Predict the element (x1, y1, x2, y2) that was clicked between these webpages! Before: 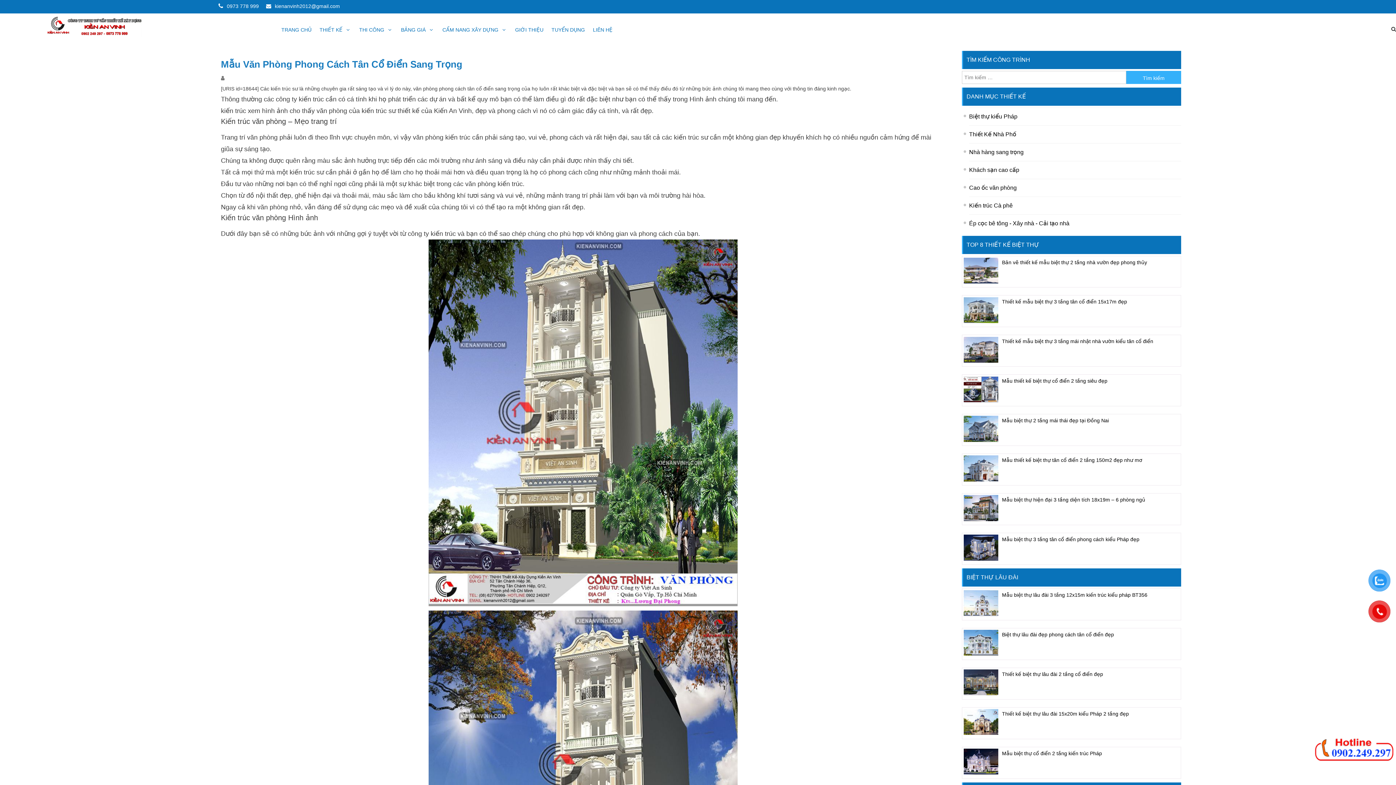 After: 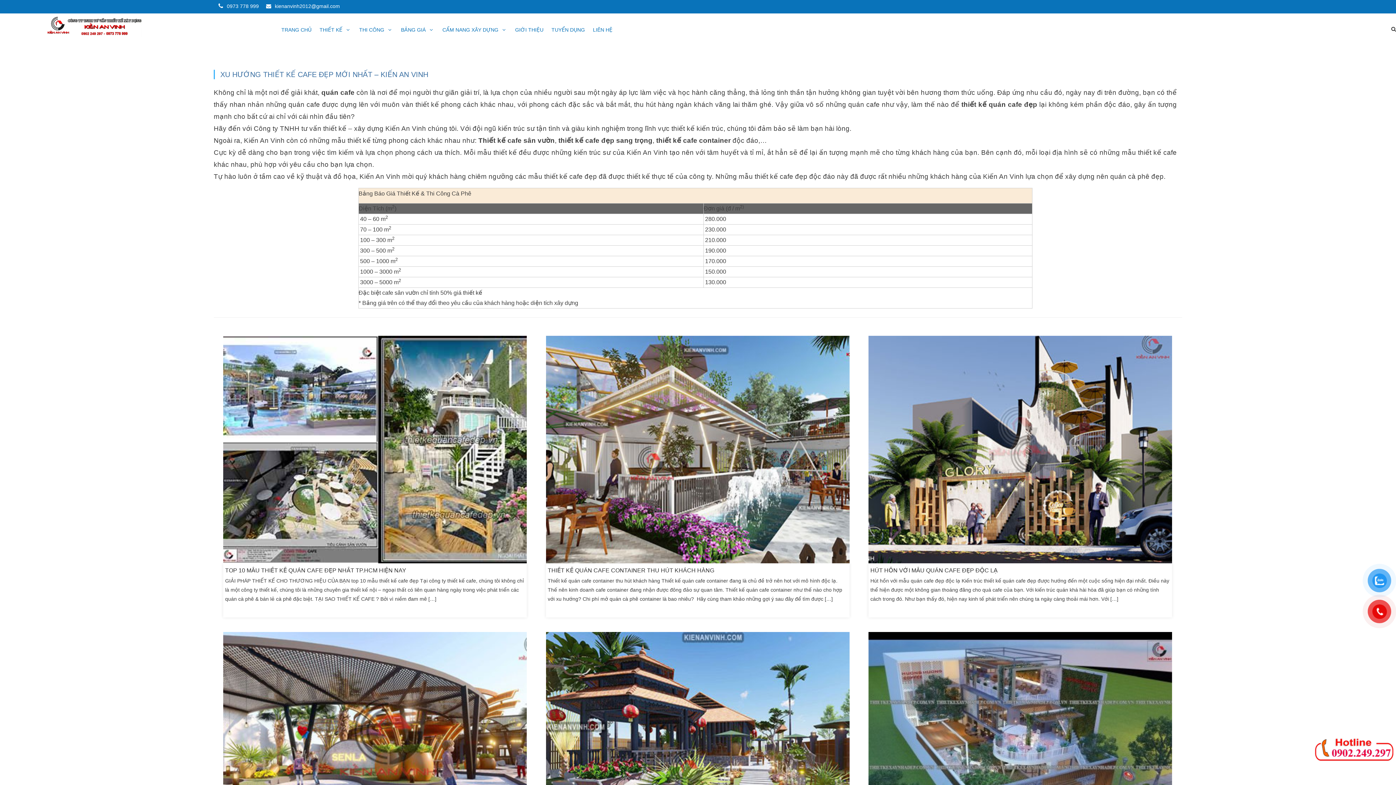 Action: bbox: (969, 200, 1181, 210) label: Kiến trúc Cà phê